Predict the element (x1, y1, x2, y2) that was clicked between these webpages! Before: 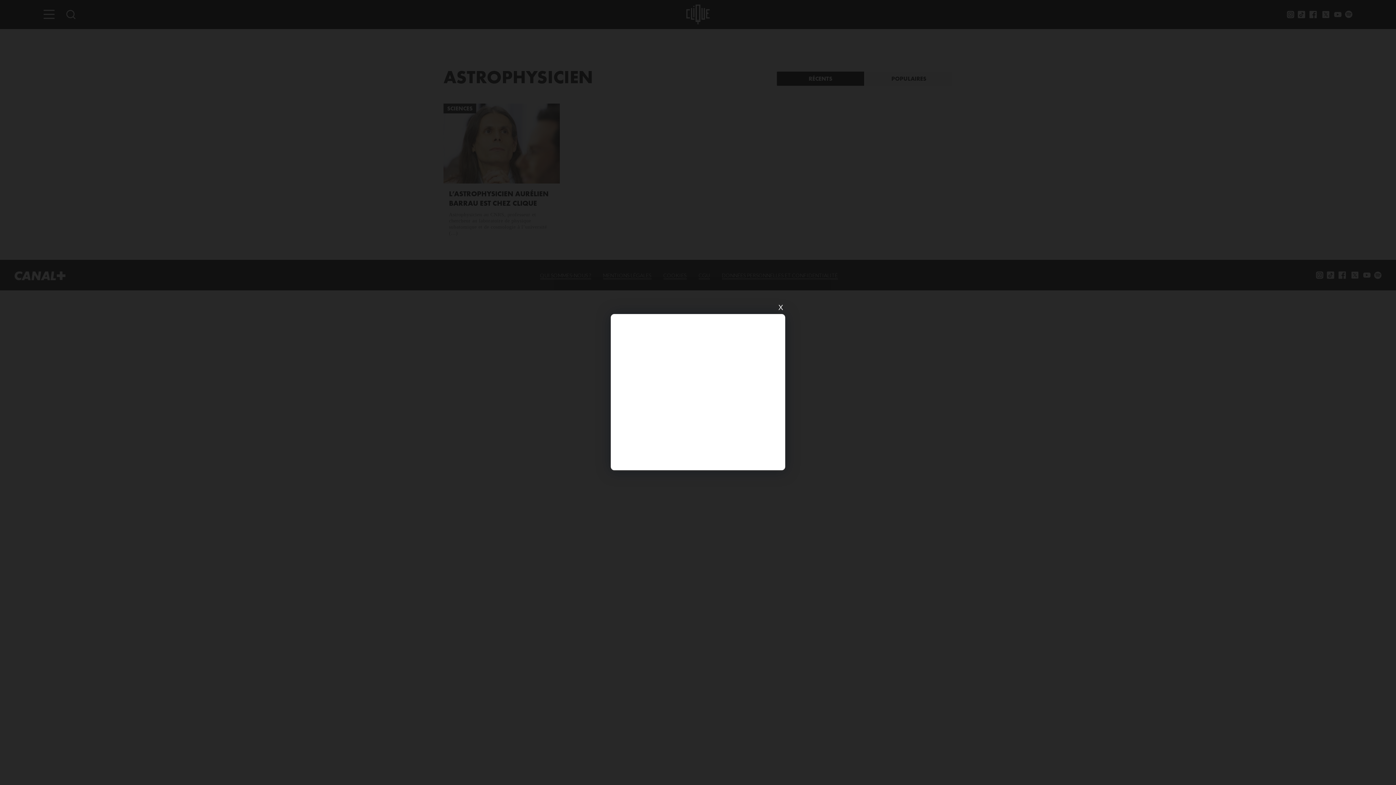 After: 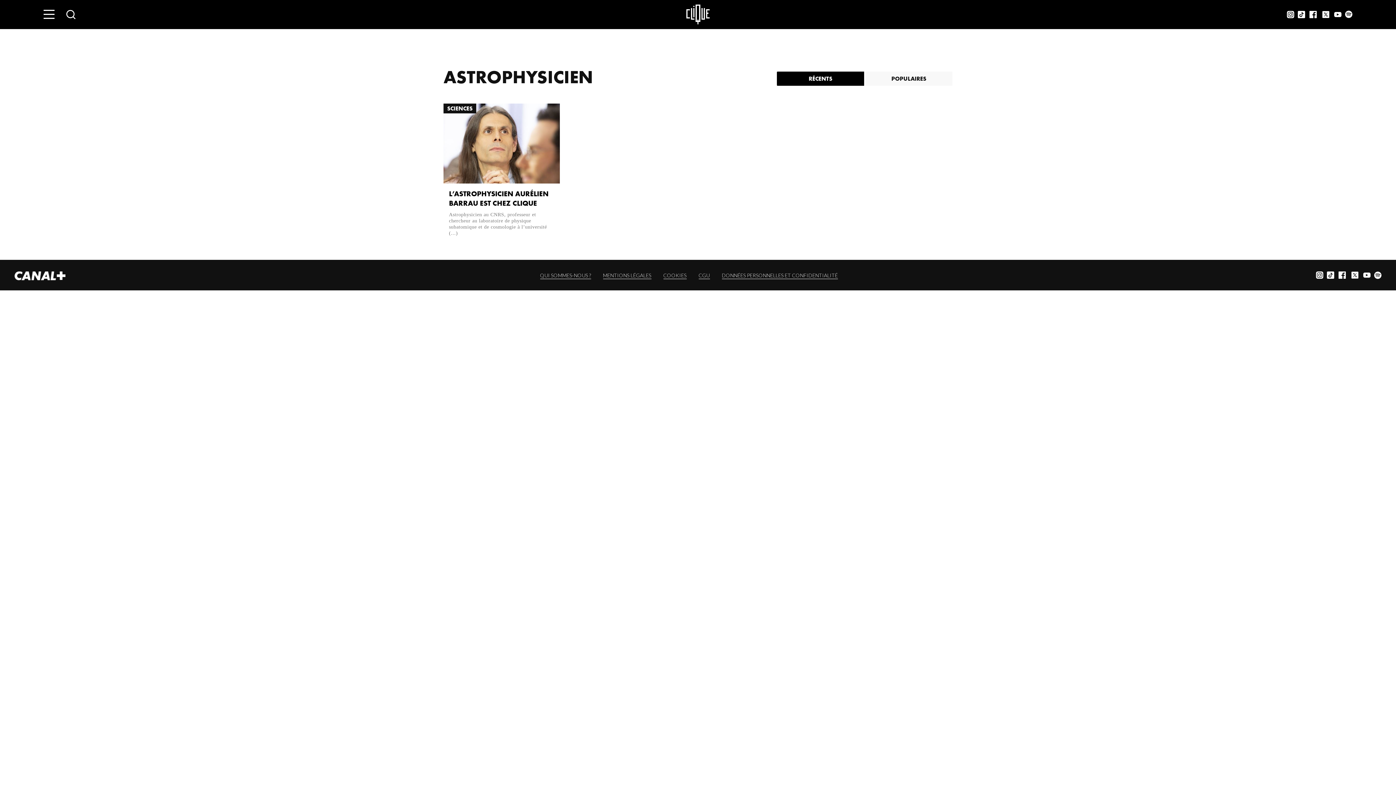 Action: label: X bbox: (776, 303, 785, 312)